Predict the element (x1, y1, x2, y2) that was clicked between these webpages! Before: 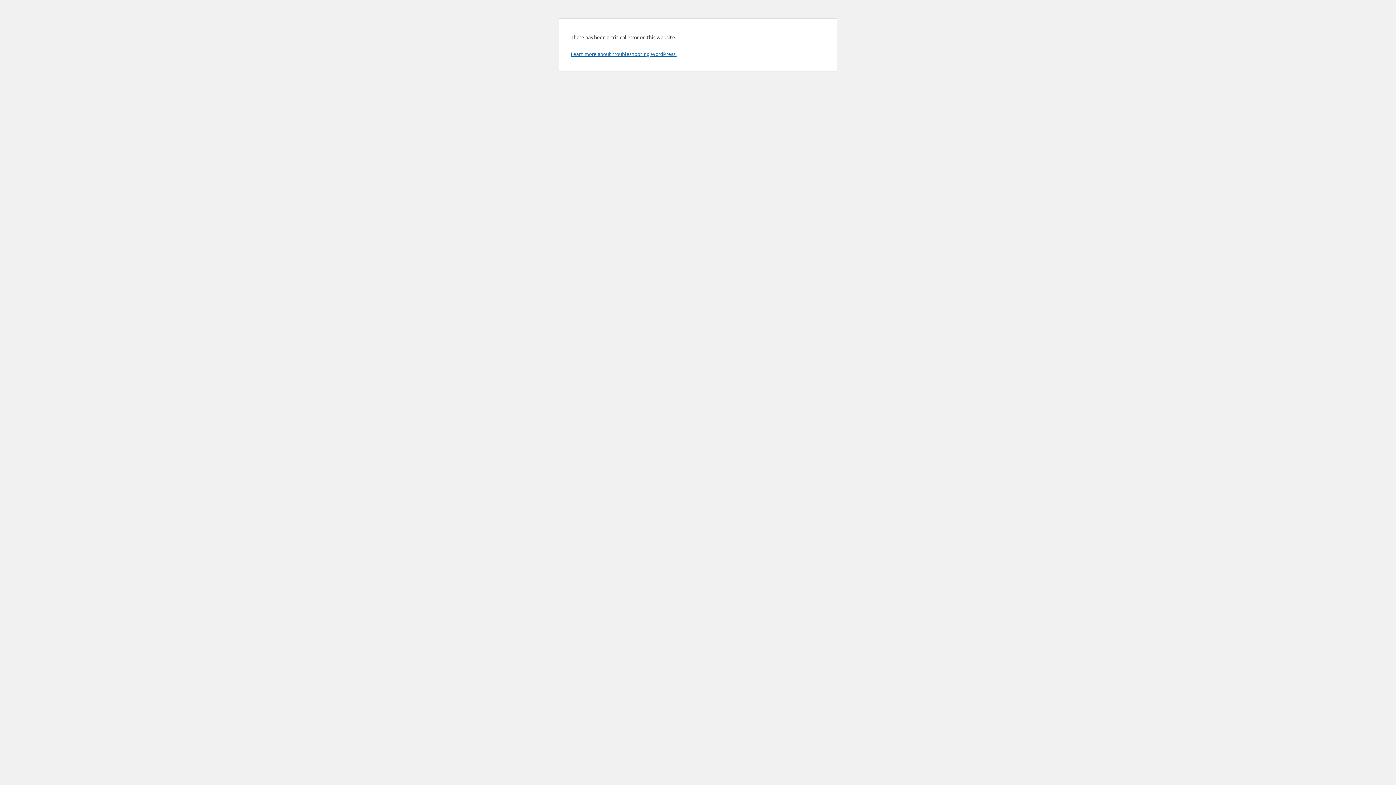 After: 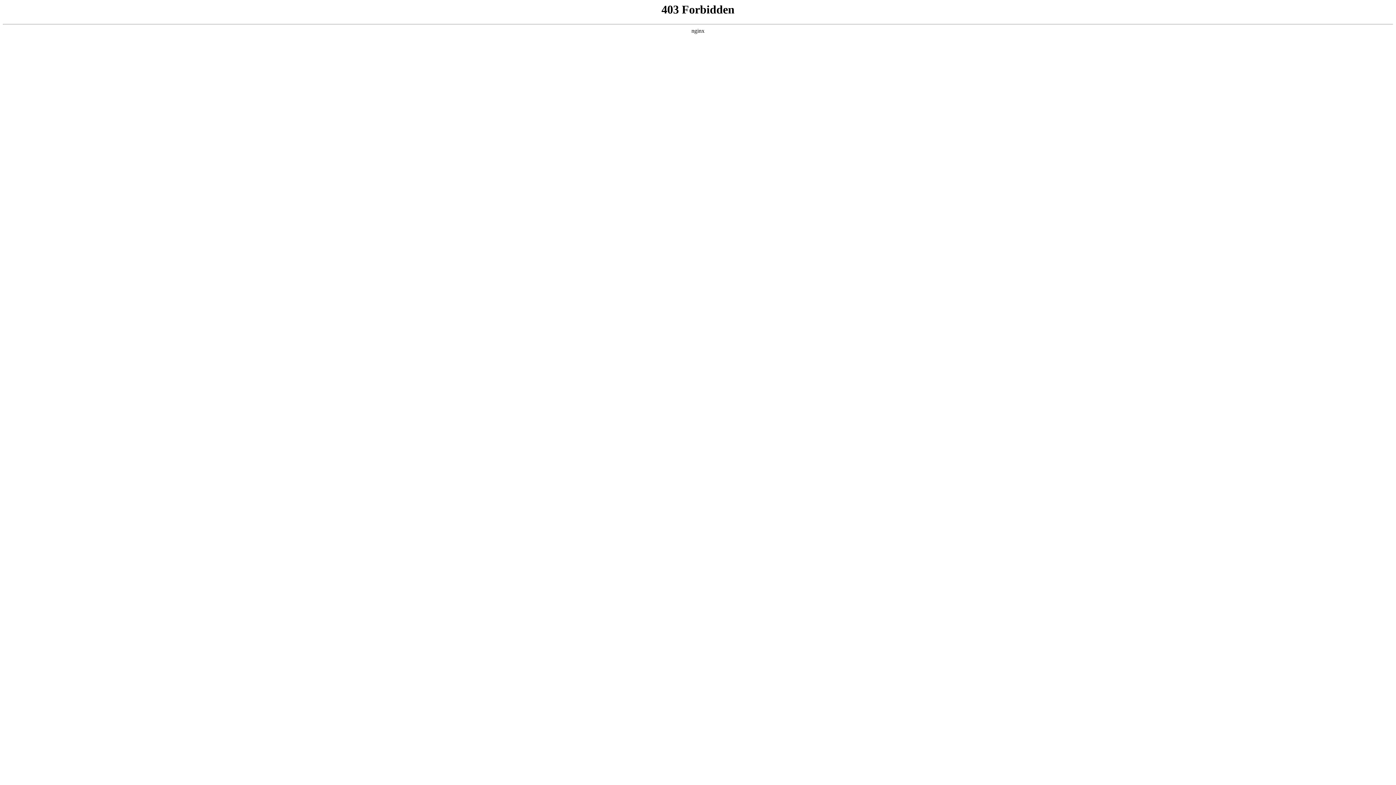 Action: label: Learn more about troubleshooting WordPress. bbox: (570, 50, 676, 57)